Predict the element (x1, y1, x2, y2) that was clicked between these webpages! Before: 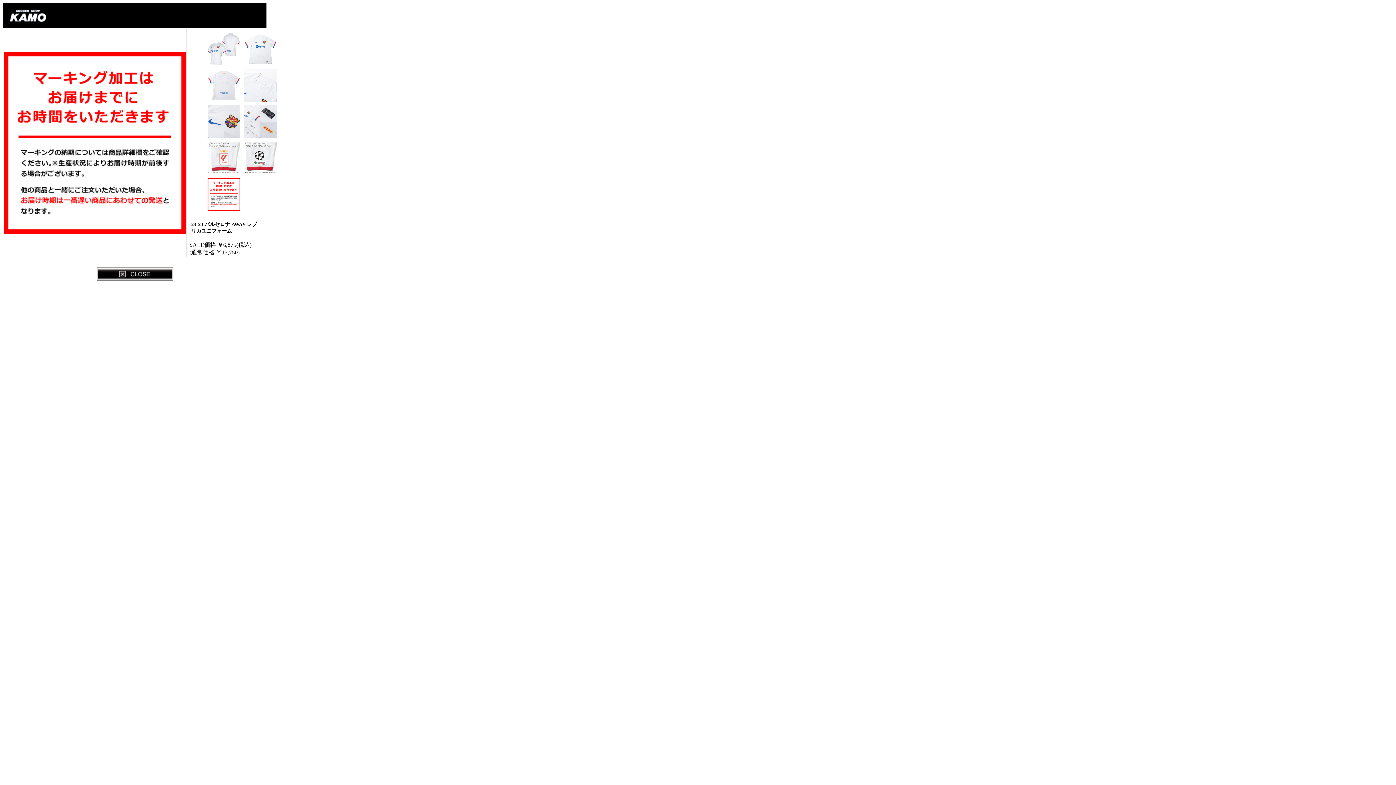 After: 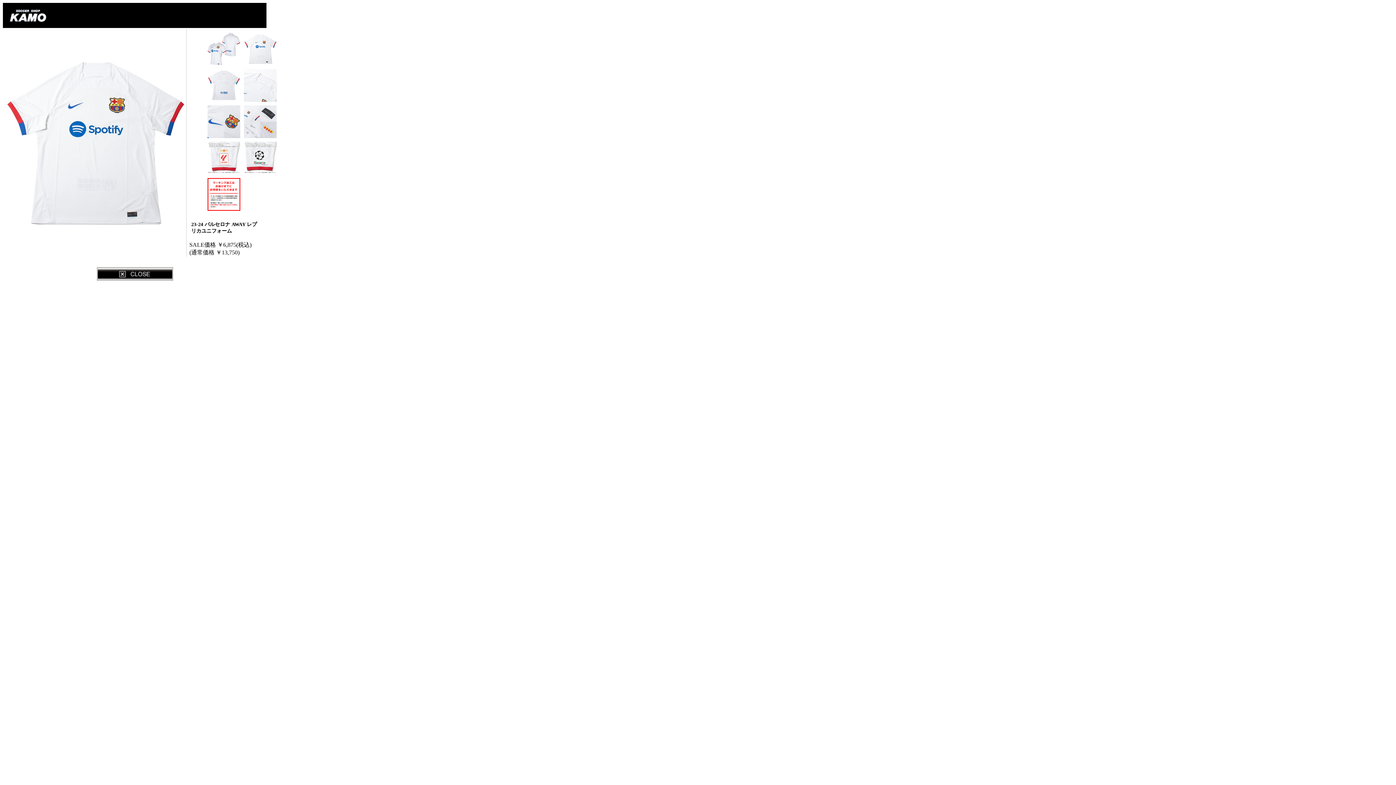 Action: bbox: (242, 62, 278, 68)